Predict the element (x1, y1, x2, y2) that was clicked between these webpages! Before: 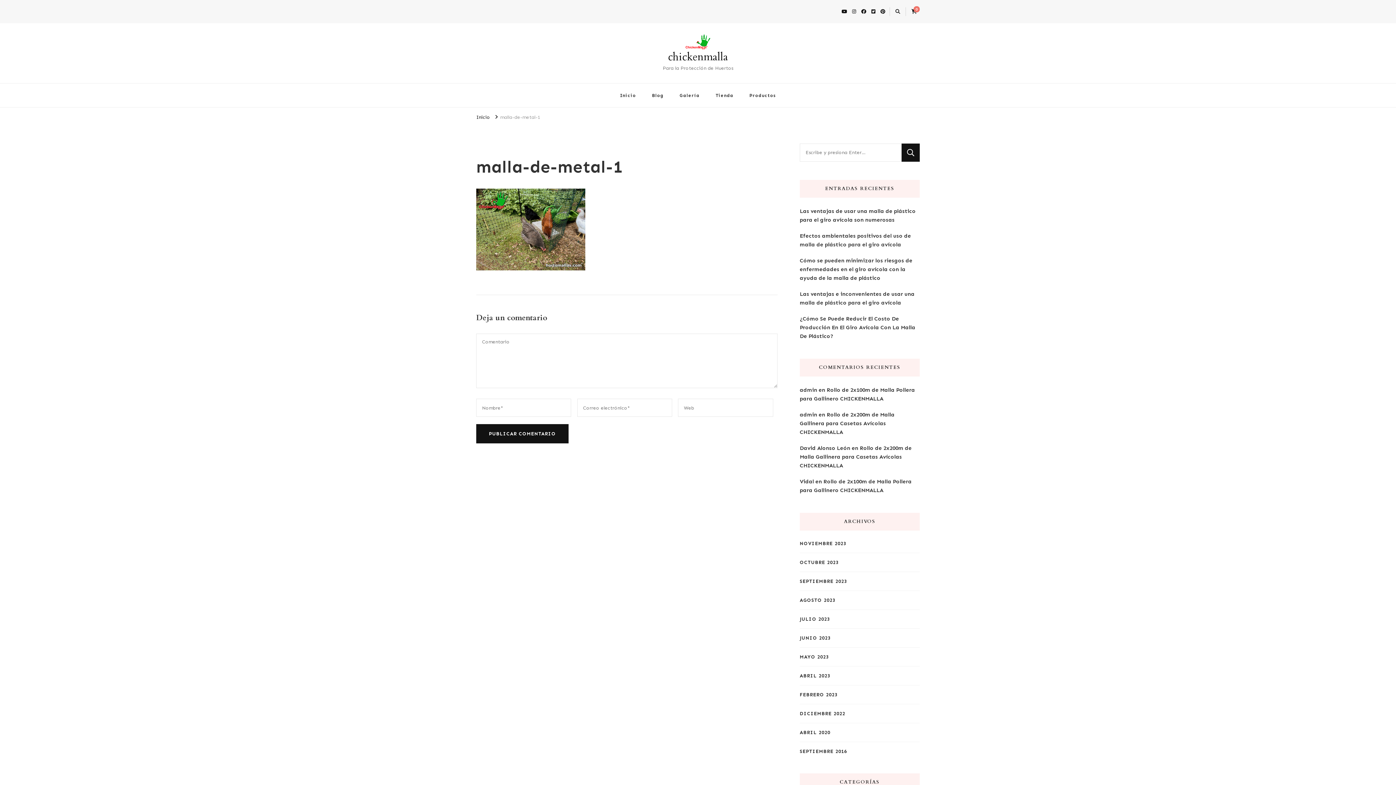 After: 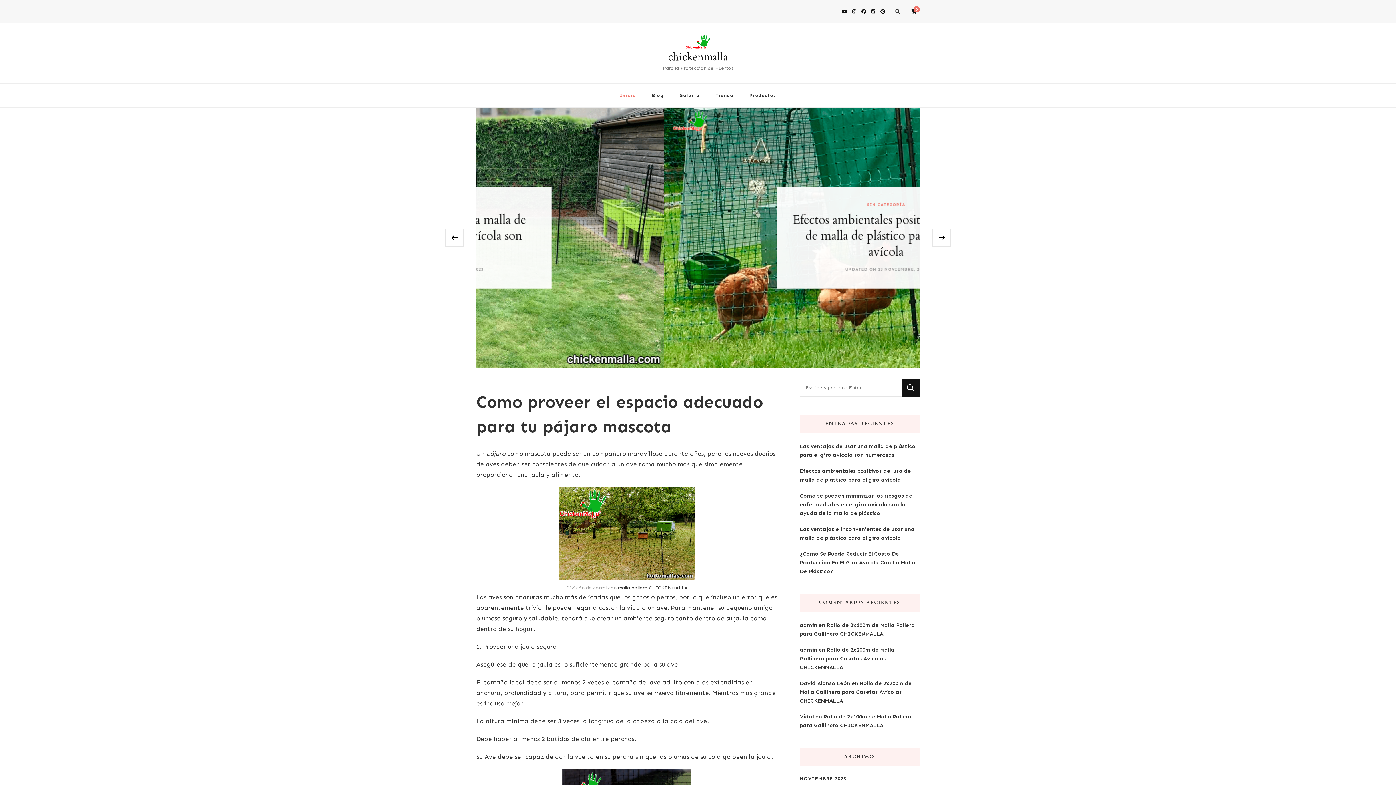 Action: label: Inicio bbox: (476, 113, 490, 119)